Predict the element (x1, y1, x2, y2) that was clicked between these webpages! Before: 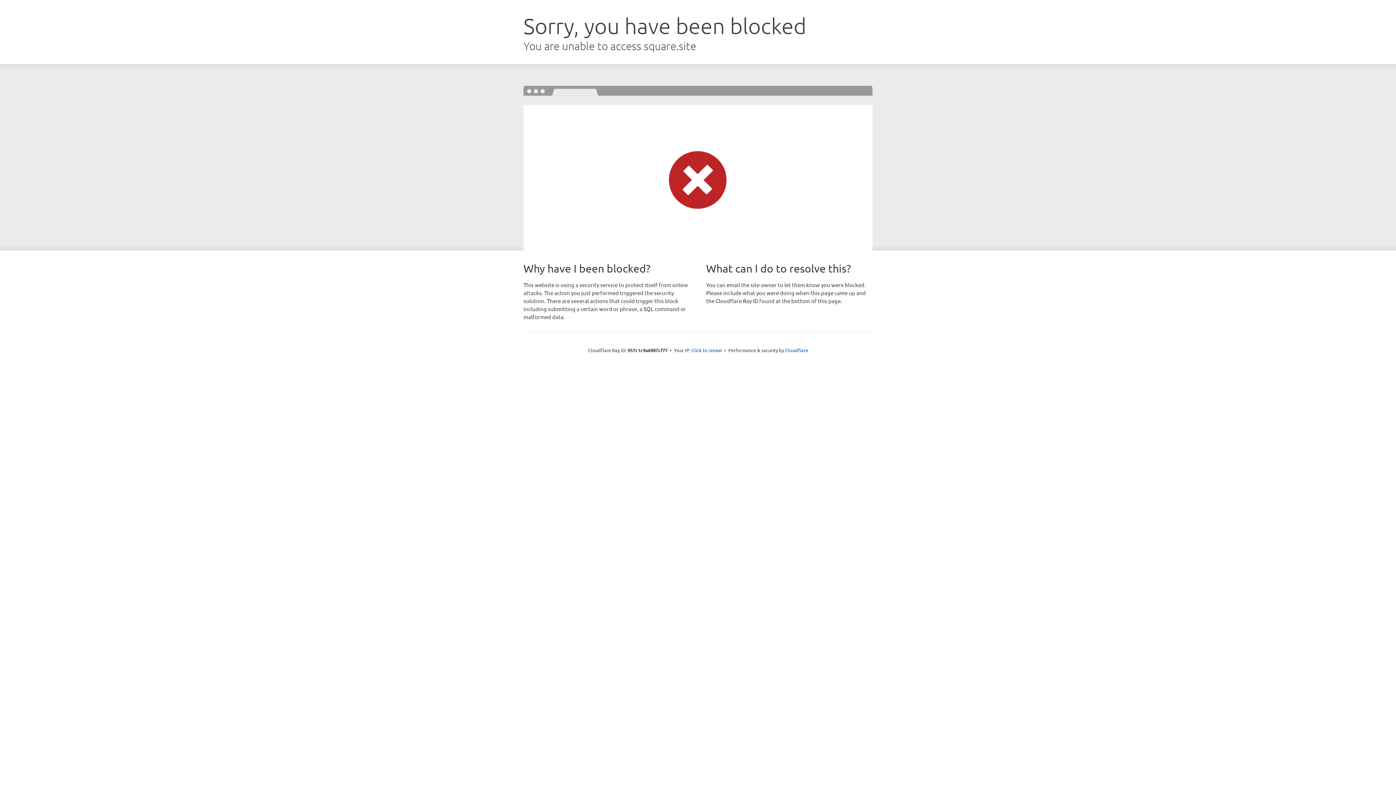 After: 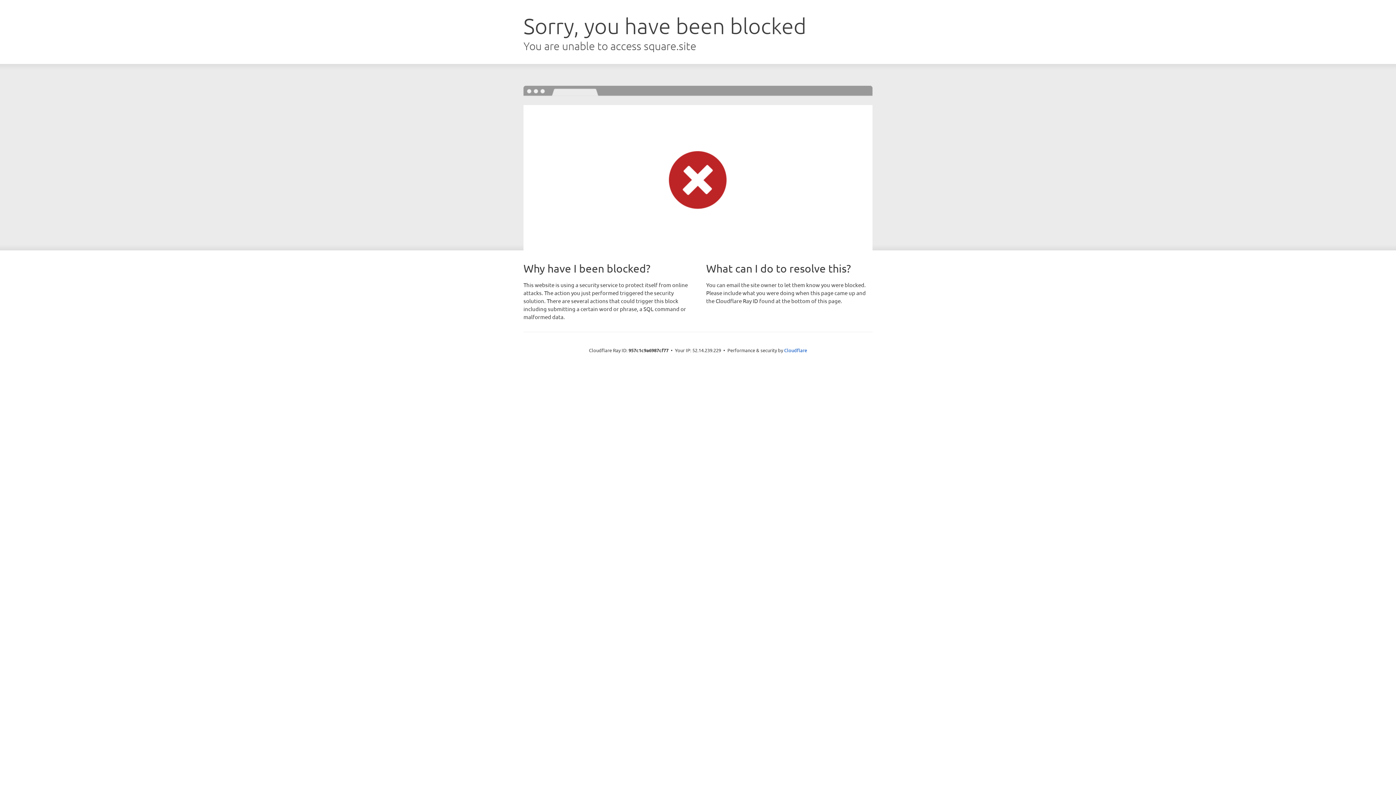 Action: label: Click to reveal bbox: (691, 346, 722, 353)